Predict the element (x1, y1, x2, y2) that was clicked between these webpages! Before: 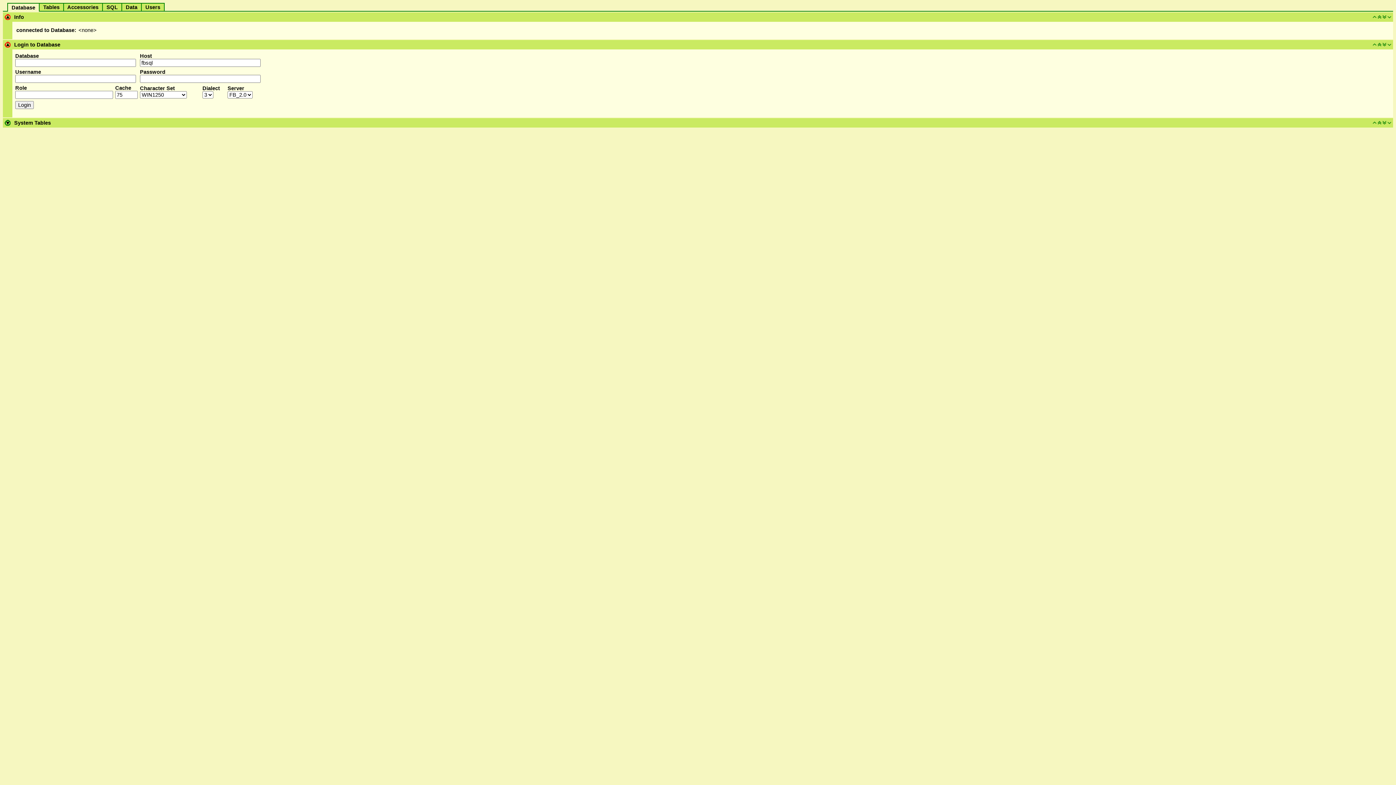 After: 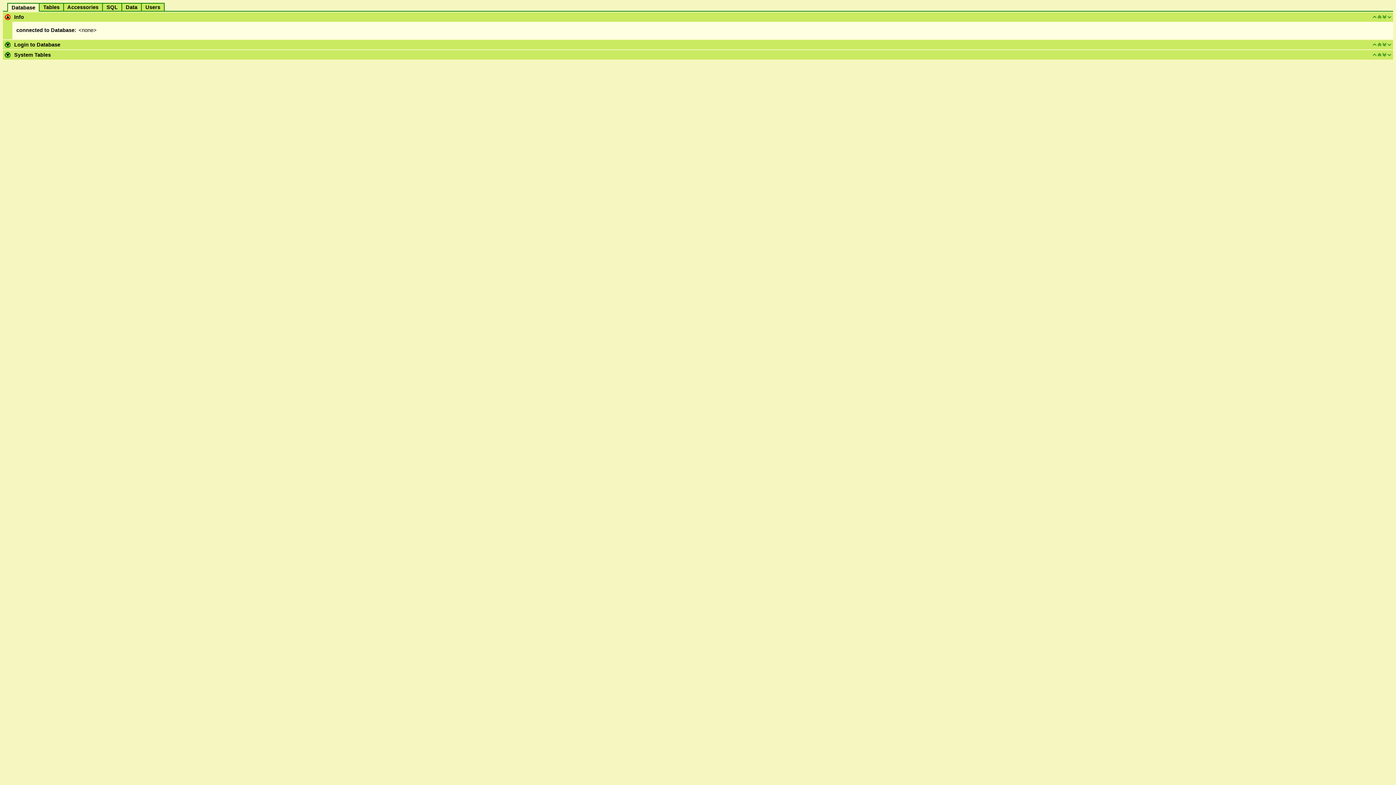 Action: bbox: (4, 42, 10, 48)